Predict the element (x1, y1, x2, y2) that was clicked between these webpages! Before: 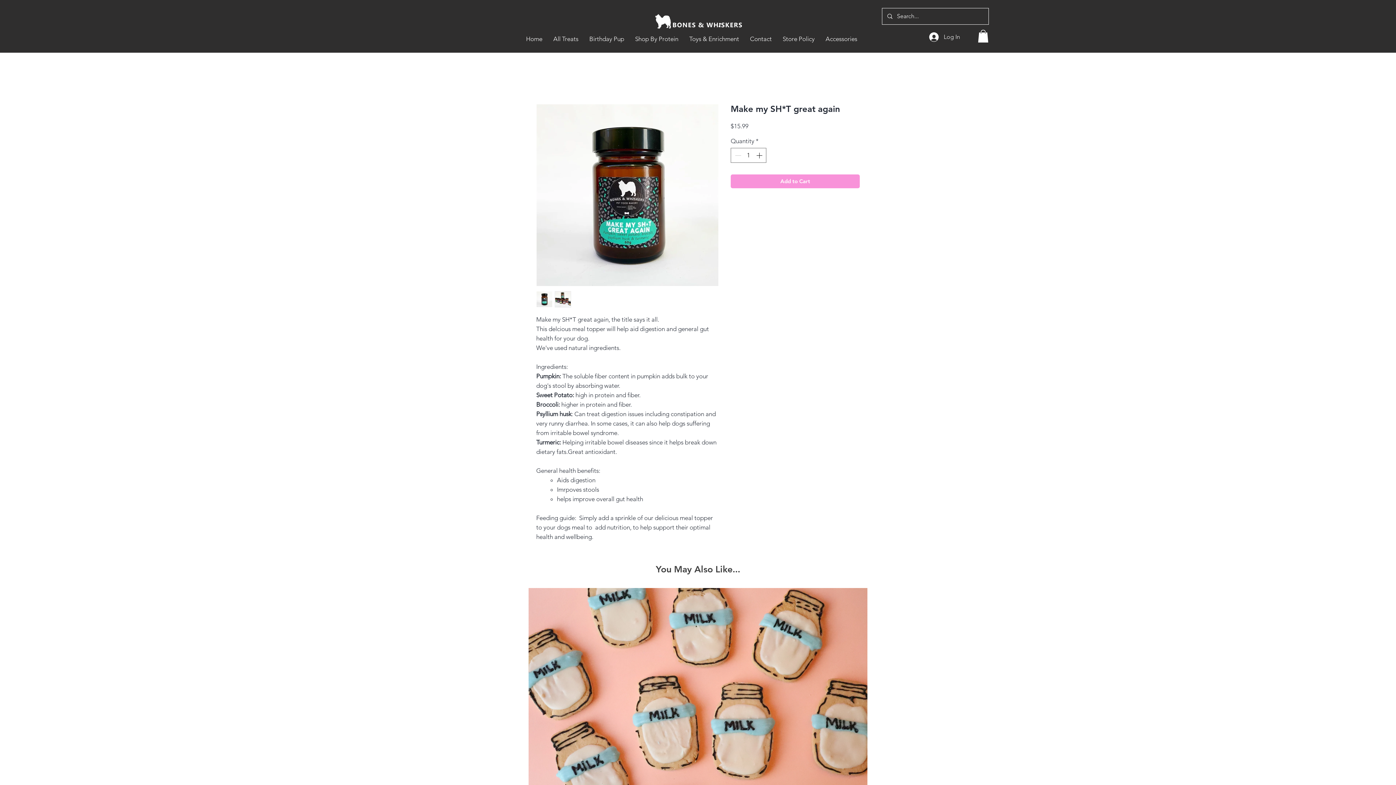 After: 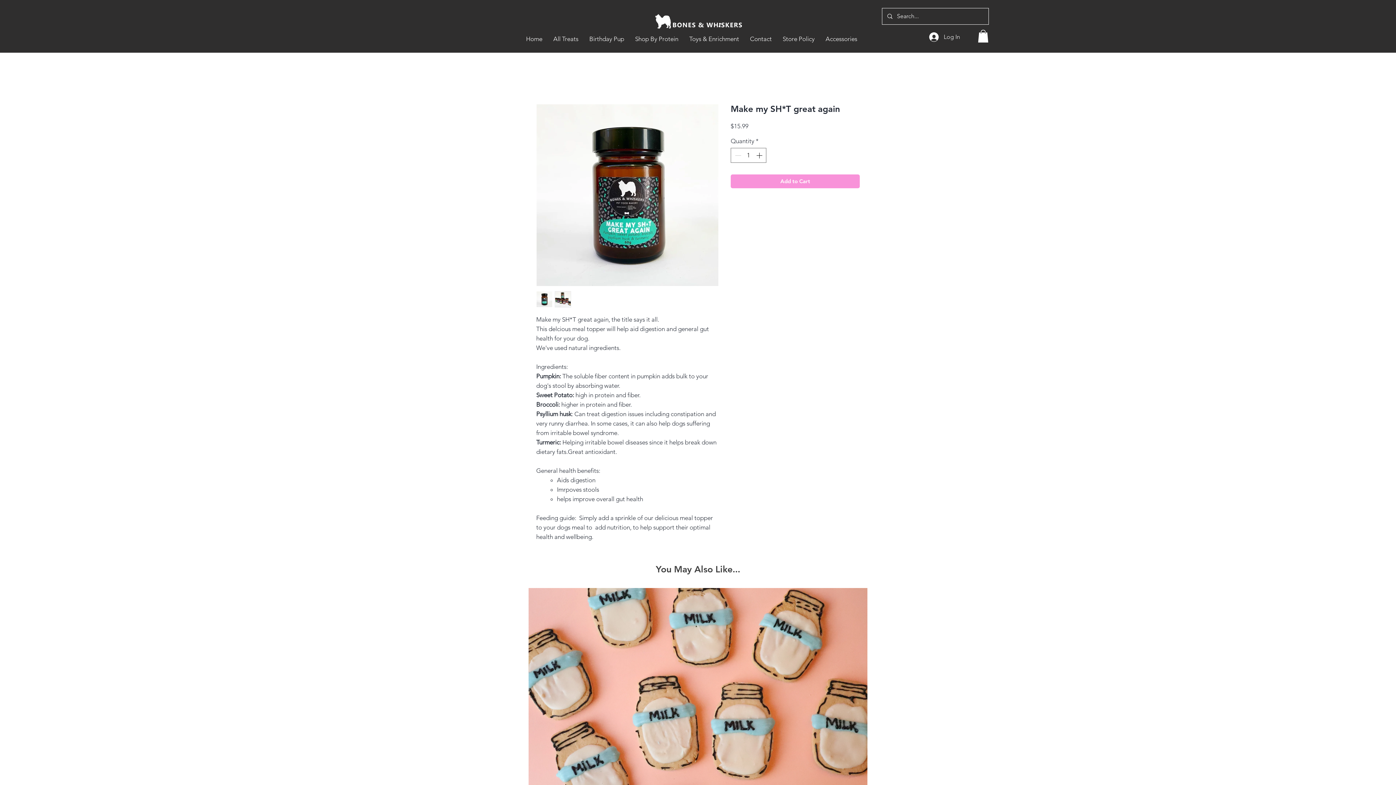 Action: bbox: (554, 291, 571, 307)